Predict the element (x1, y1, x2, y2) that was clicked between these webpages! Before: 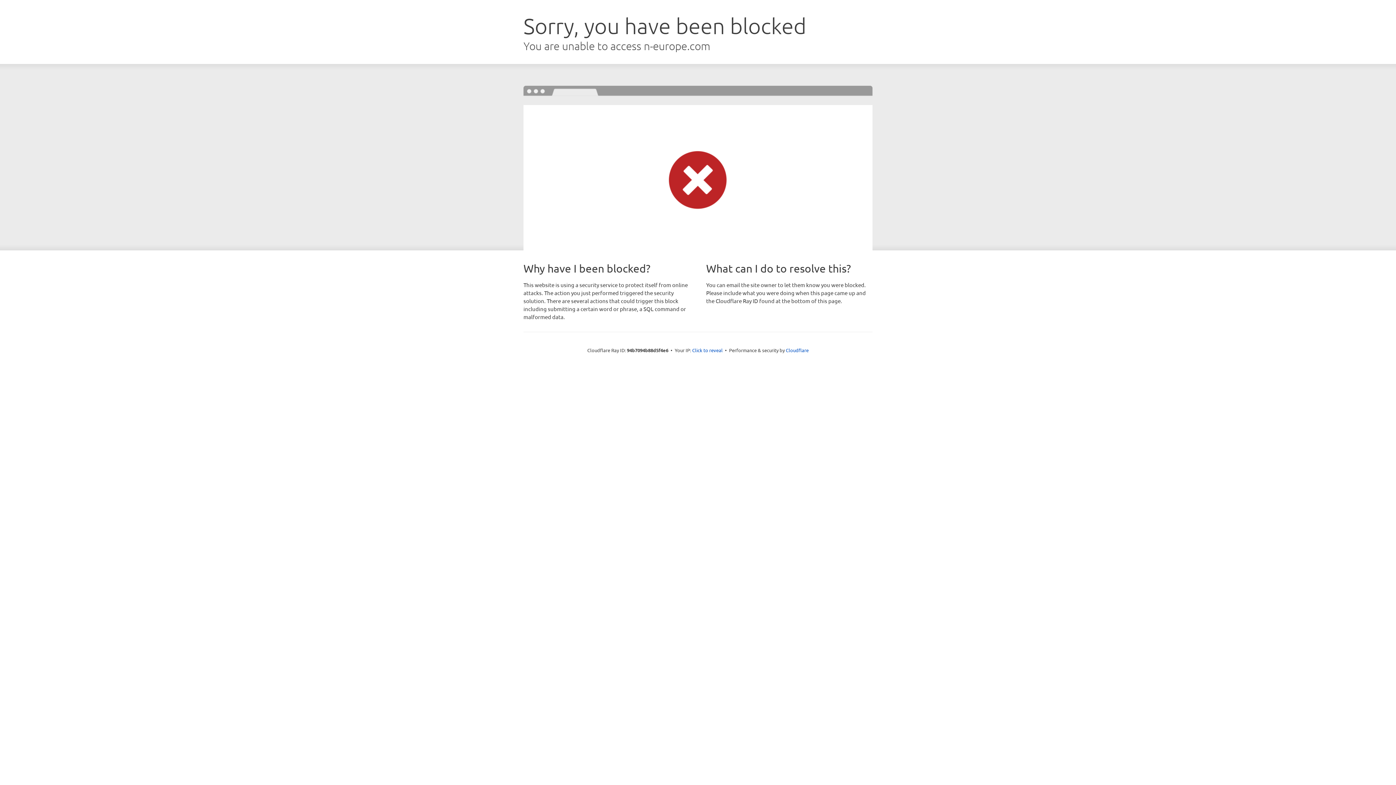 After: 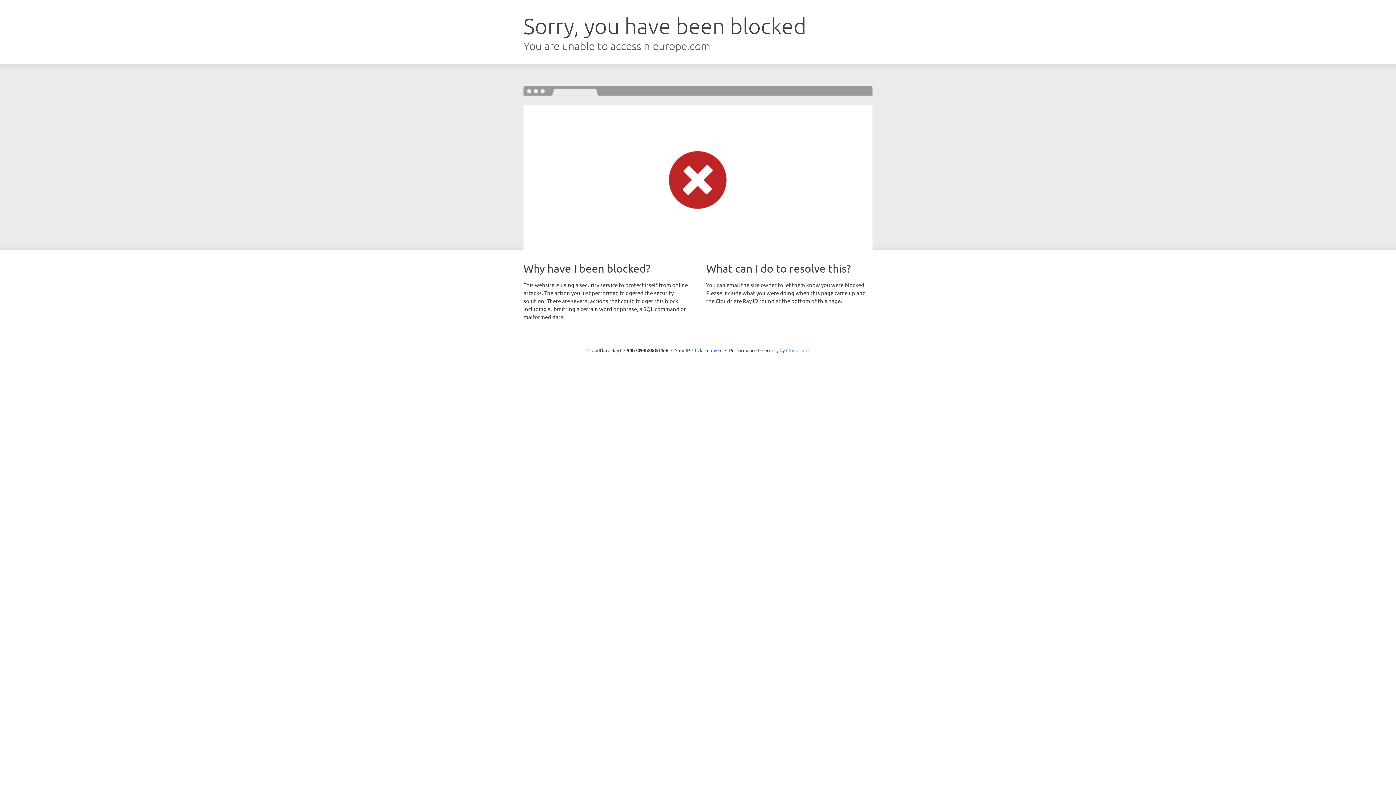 Action: label: Cloudflare bbox: (786, 347, 808, 353)